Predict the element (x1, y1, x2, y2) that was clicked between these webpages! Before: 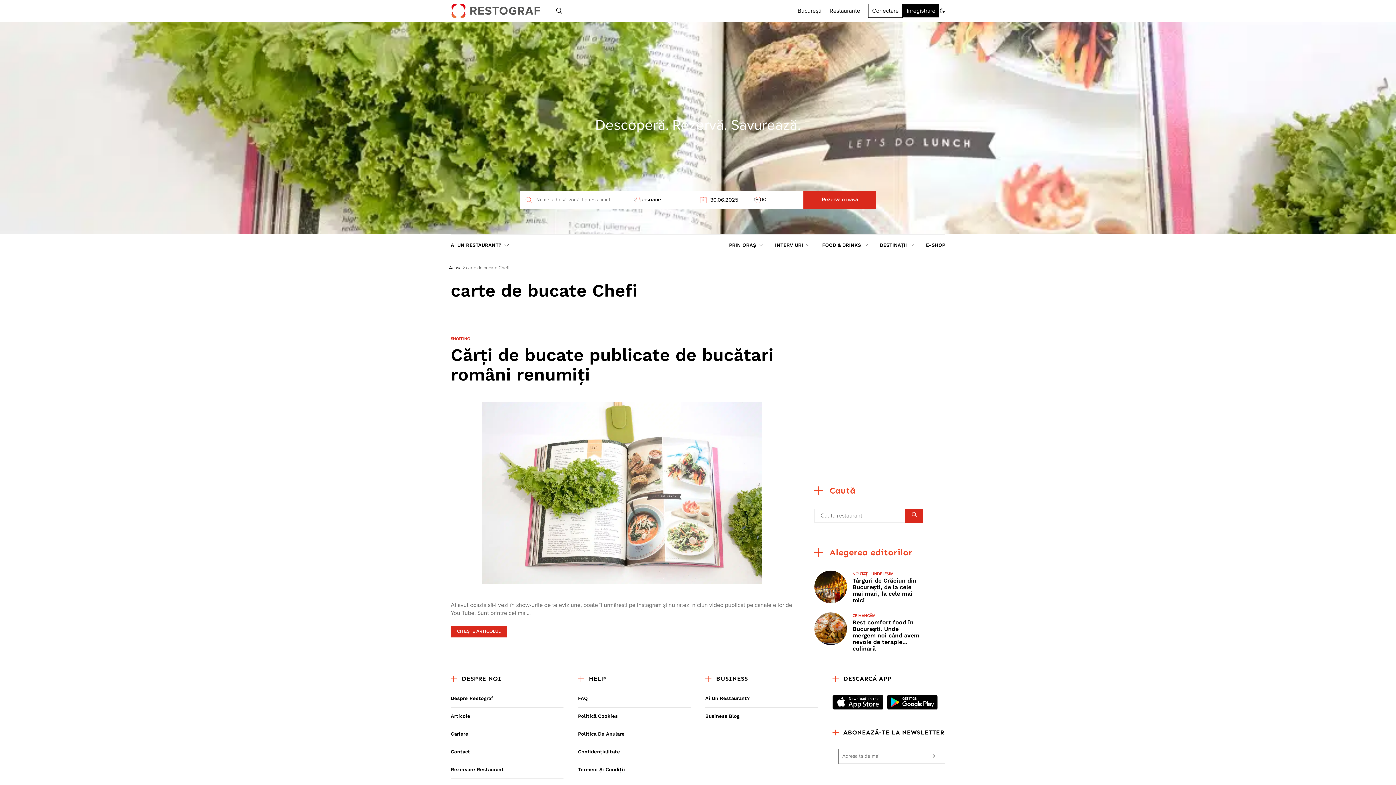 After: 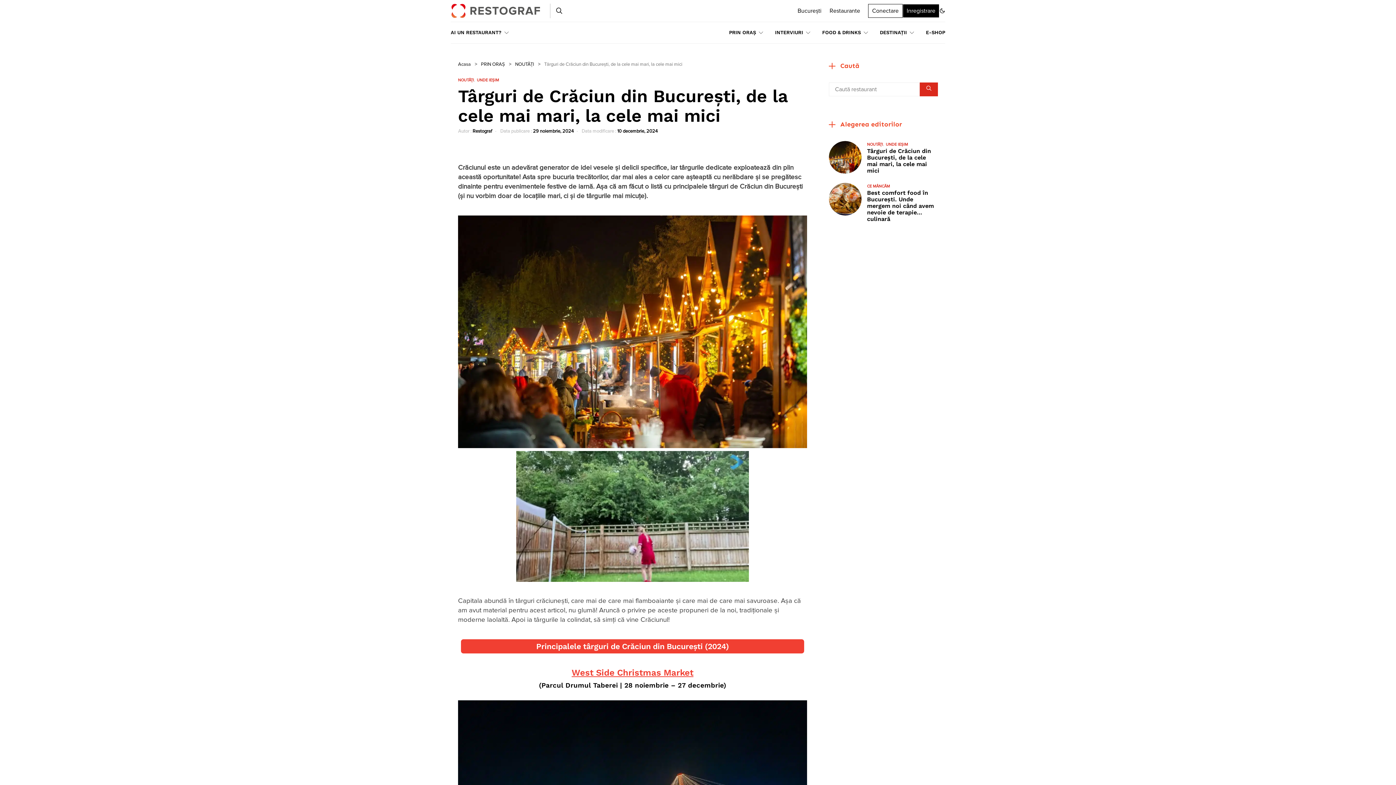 Action: bbox: (852, 577, 916, 604) label: Târguri de Crăciun din Bucureşti, de la cele mai mari, la cele mai mici